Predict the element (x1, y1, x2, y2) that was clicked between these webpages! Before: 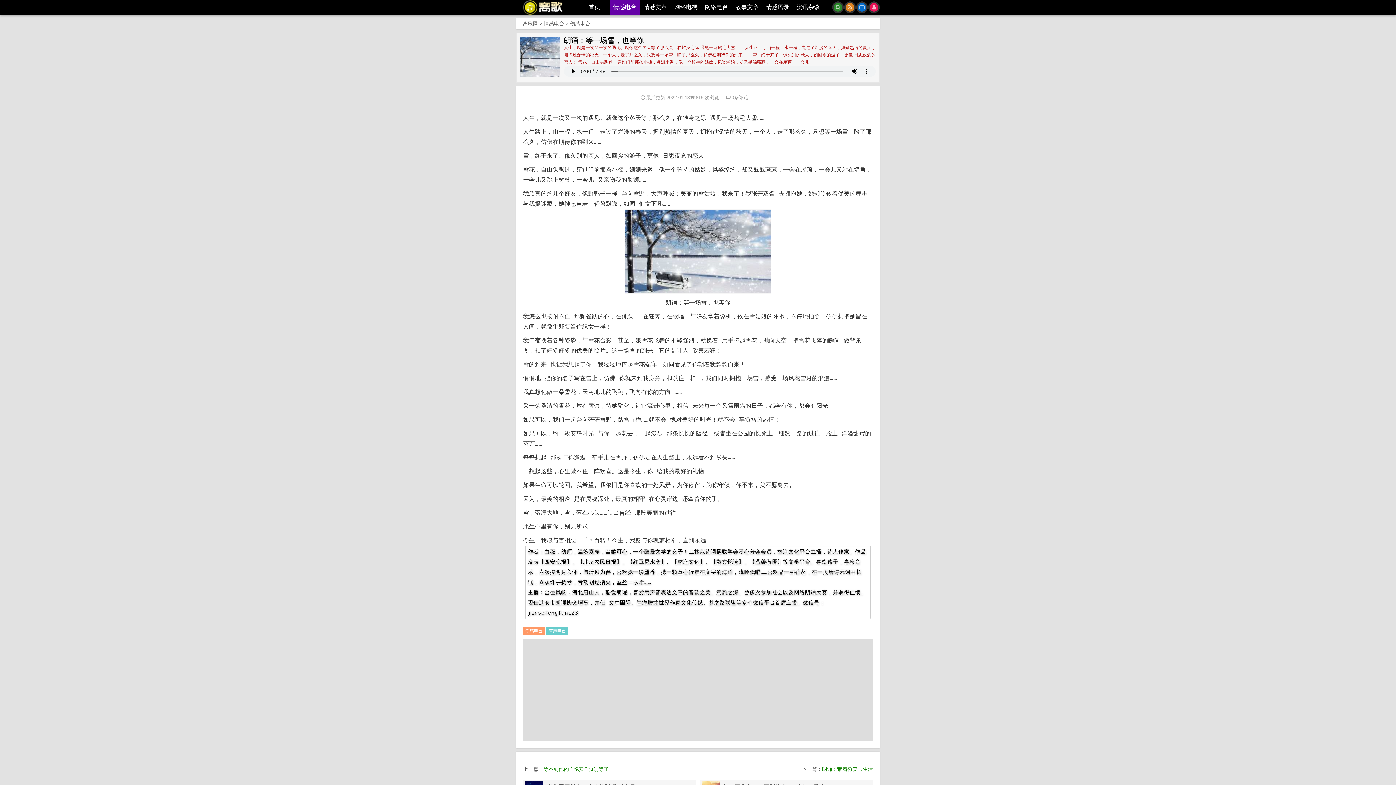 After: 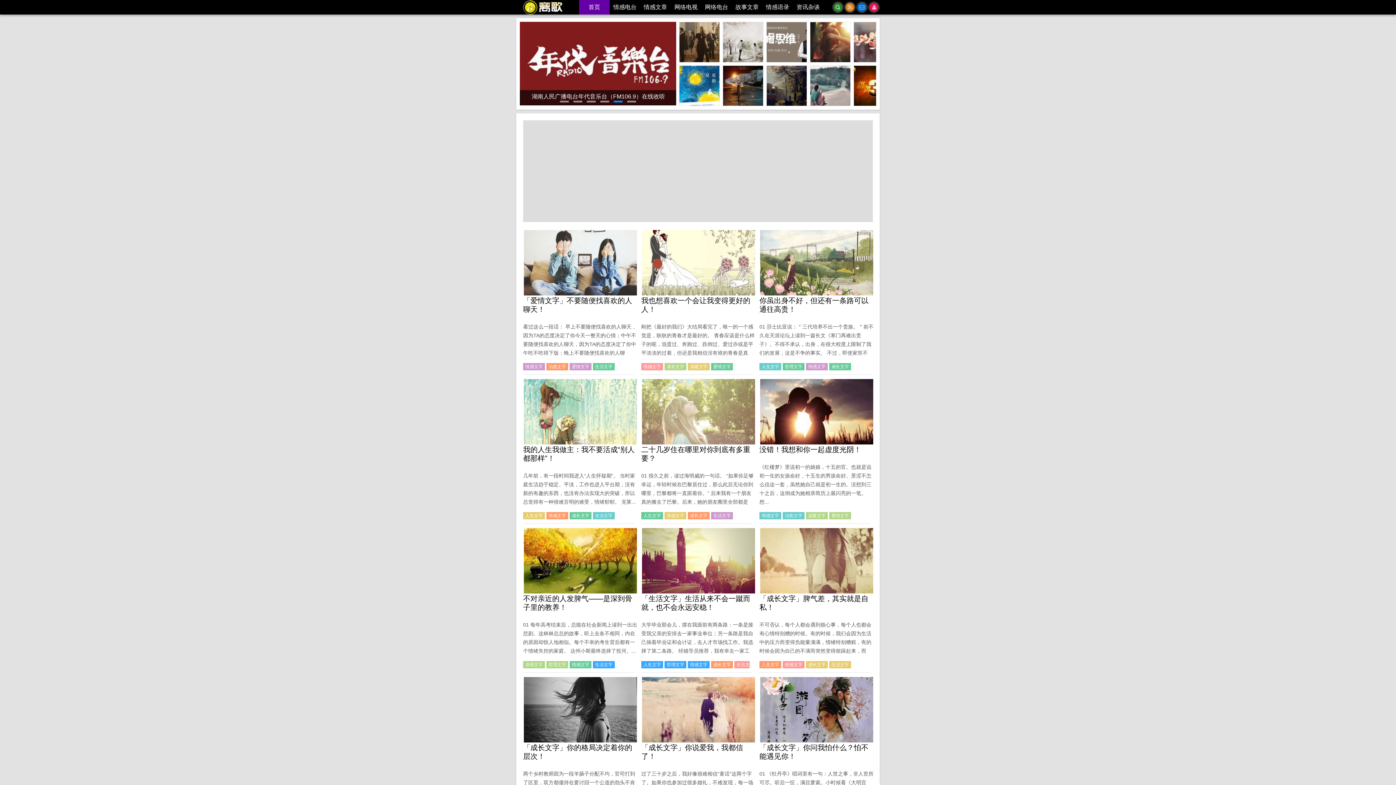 Action: label: 首页 bbox: (579, 0, 609, 14)